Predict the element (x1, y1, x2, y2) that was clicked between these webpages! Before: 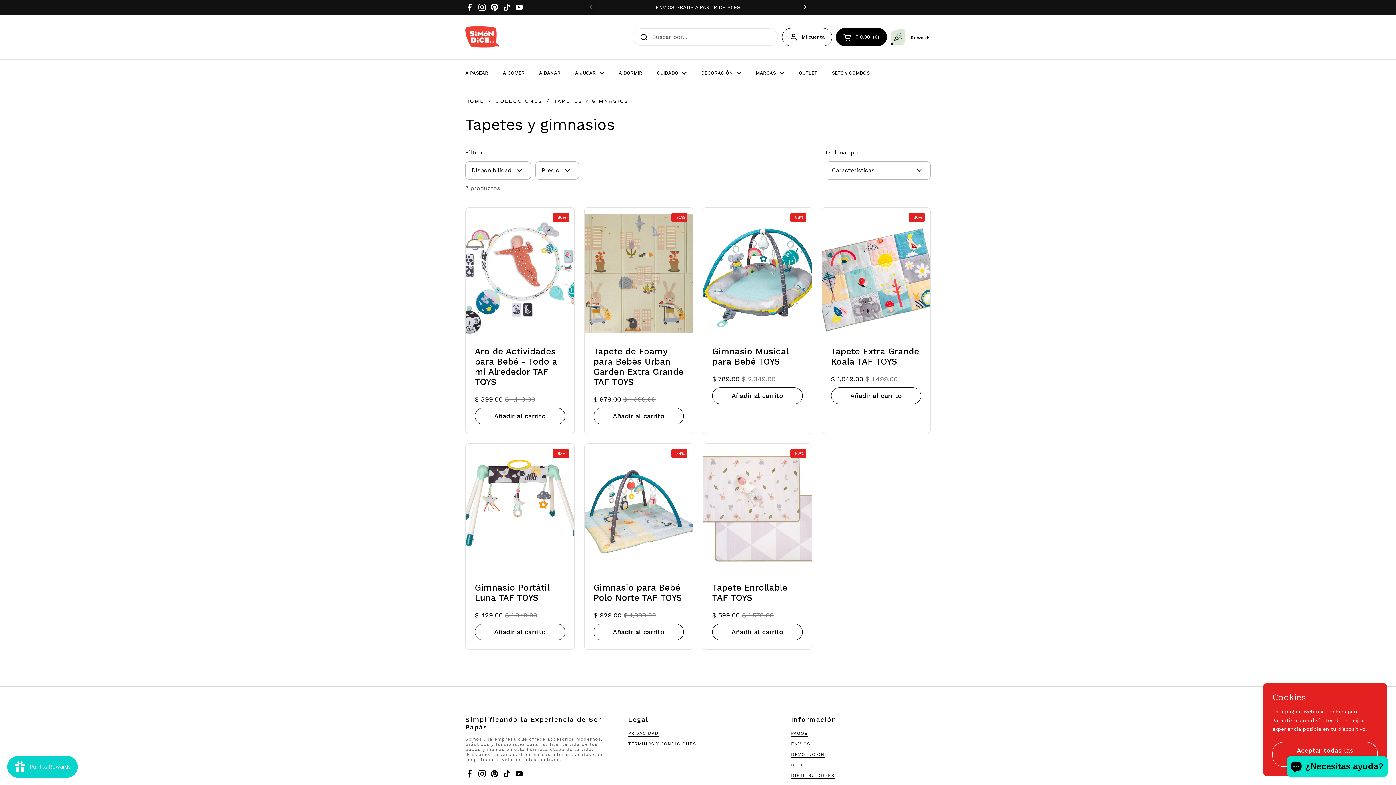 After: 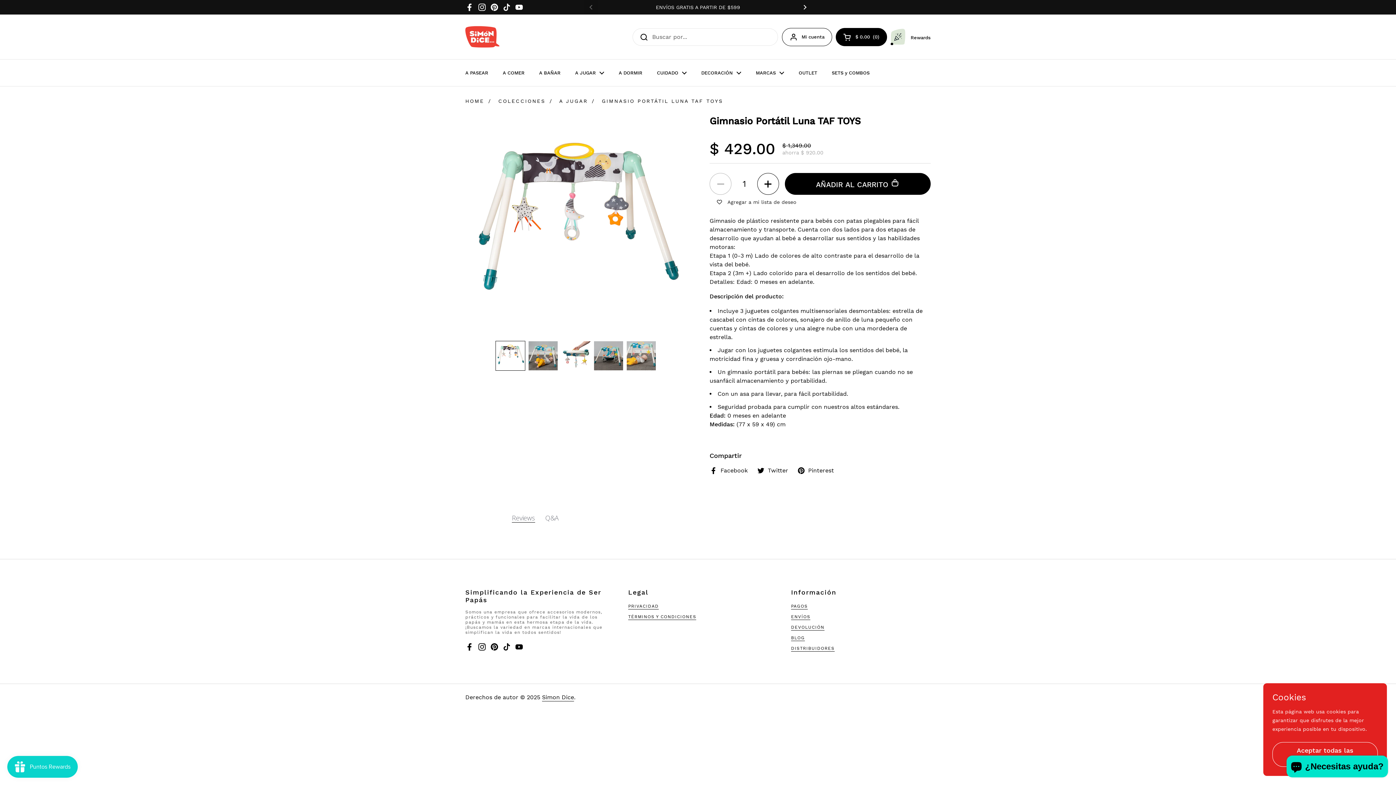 Action: bbox: (465, 443, 574, 574)